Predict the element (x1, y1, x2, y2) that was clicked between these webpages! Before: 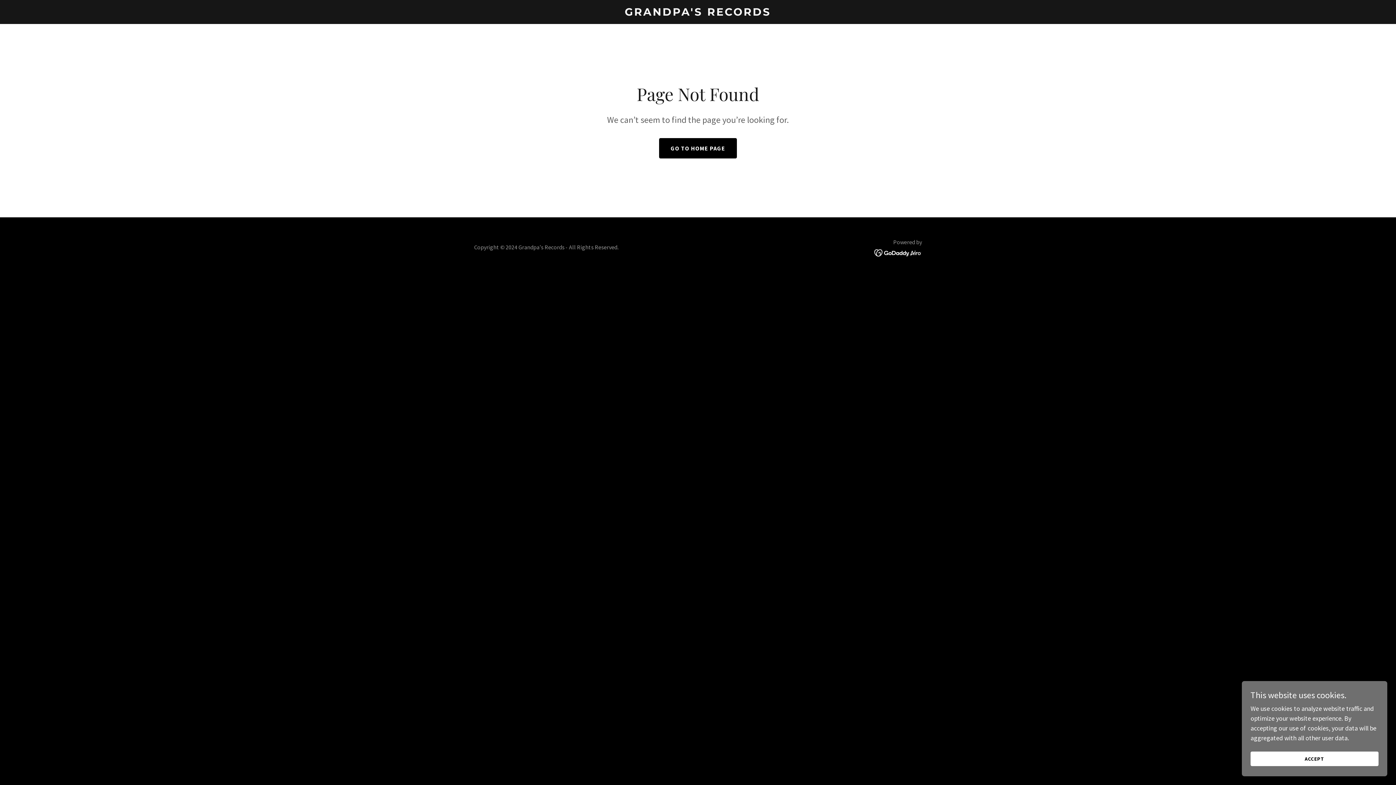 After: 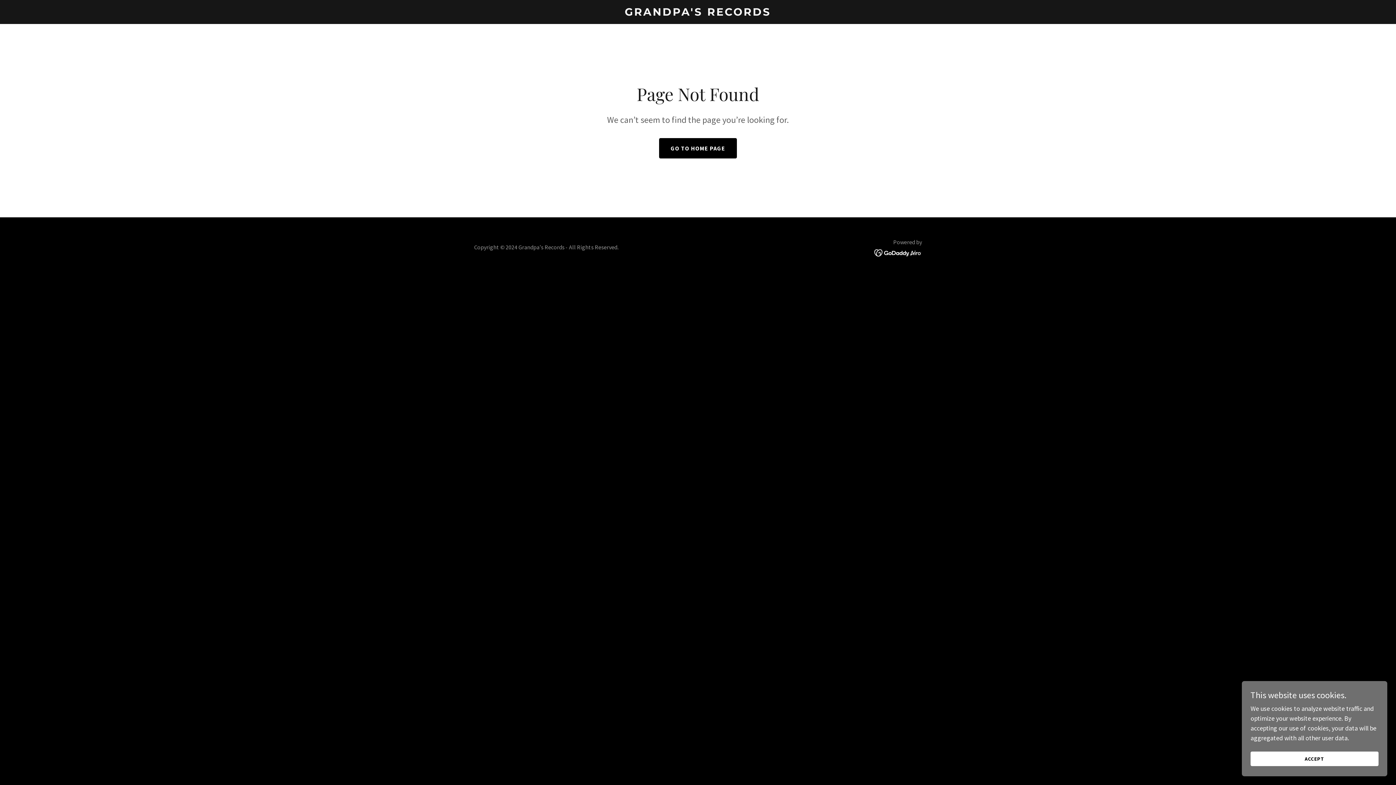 Action: bbox: (874, 248, 922, 256)